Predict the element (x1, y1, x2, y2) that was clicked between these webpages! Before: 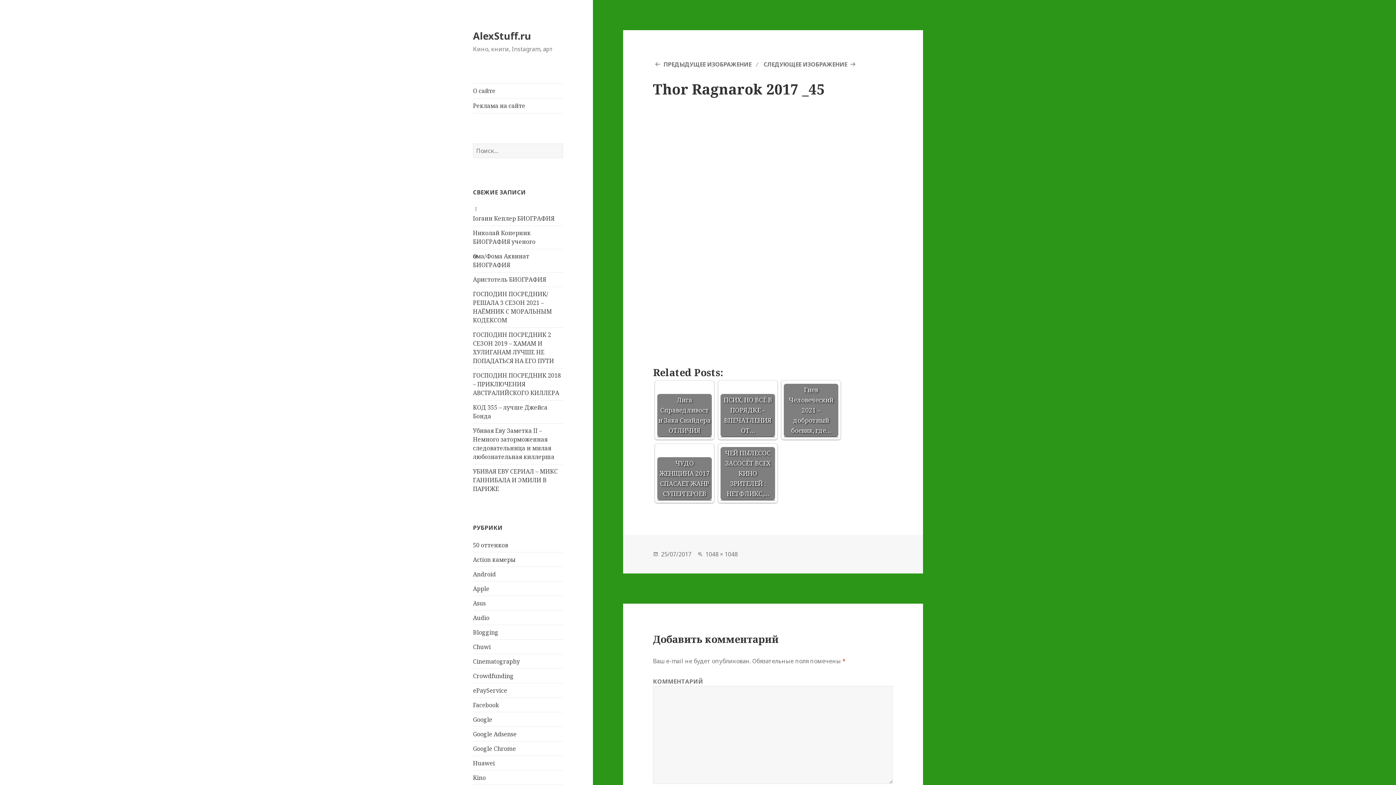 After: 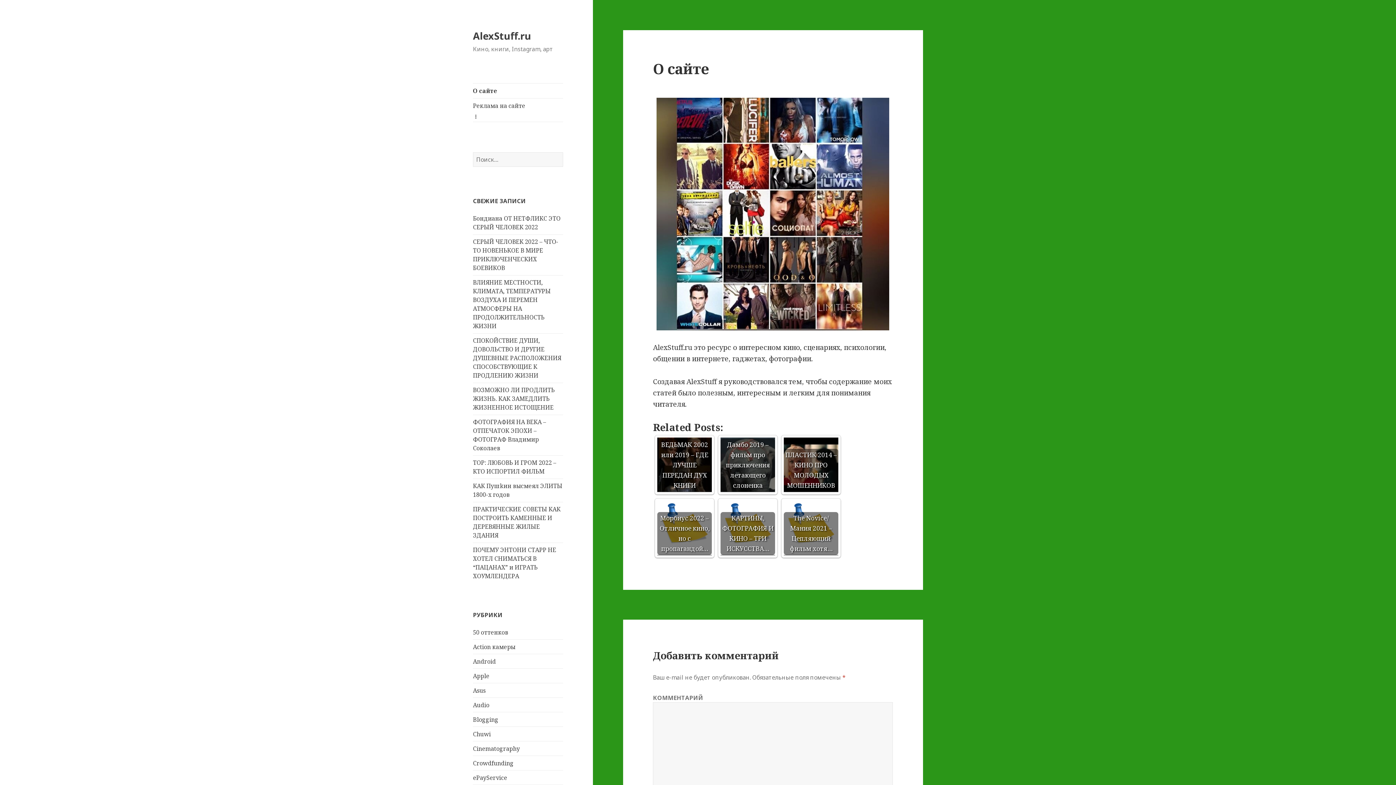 Action: bbox: (473, 83, 563, 98) label: О сайте